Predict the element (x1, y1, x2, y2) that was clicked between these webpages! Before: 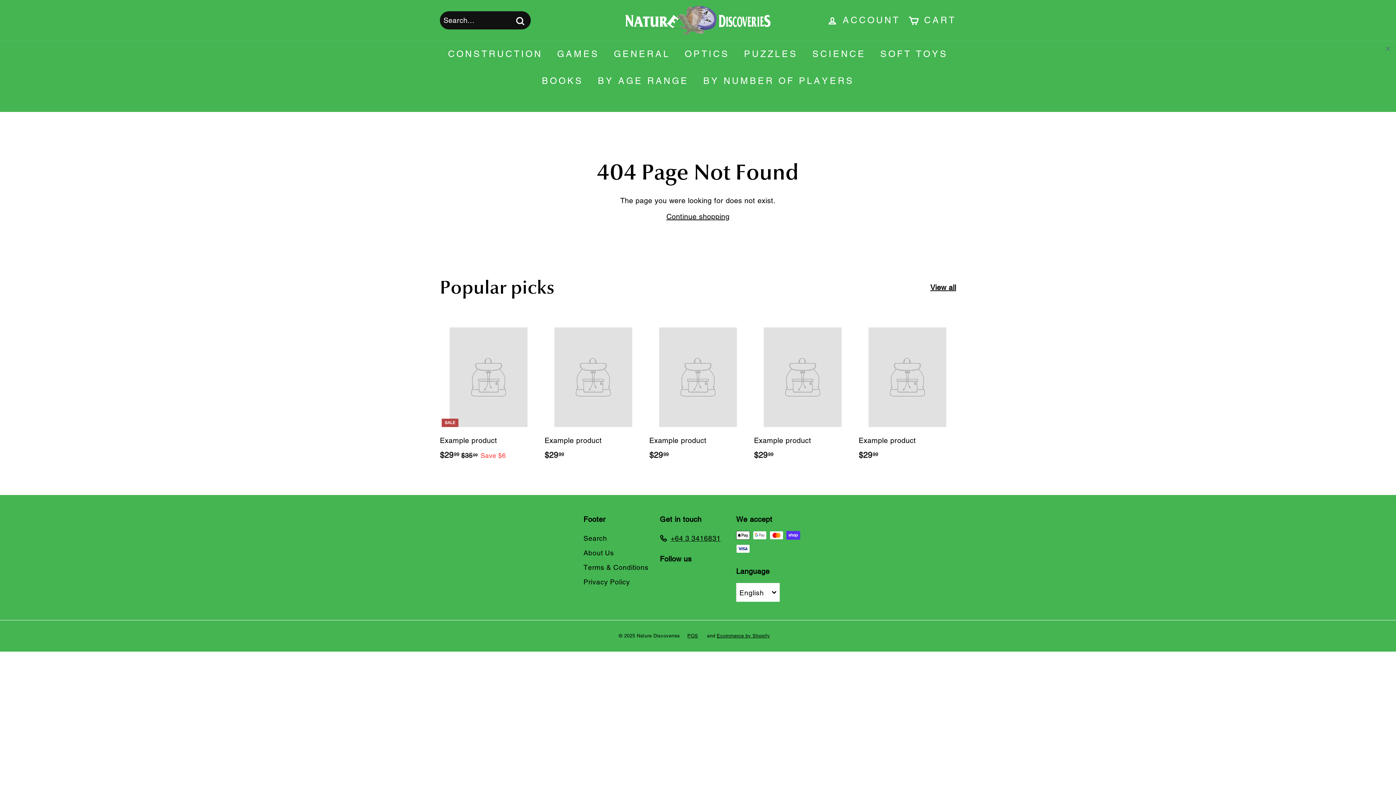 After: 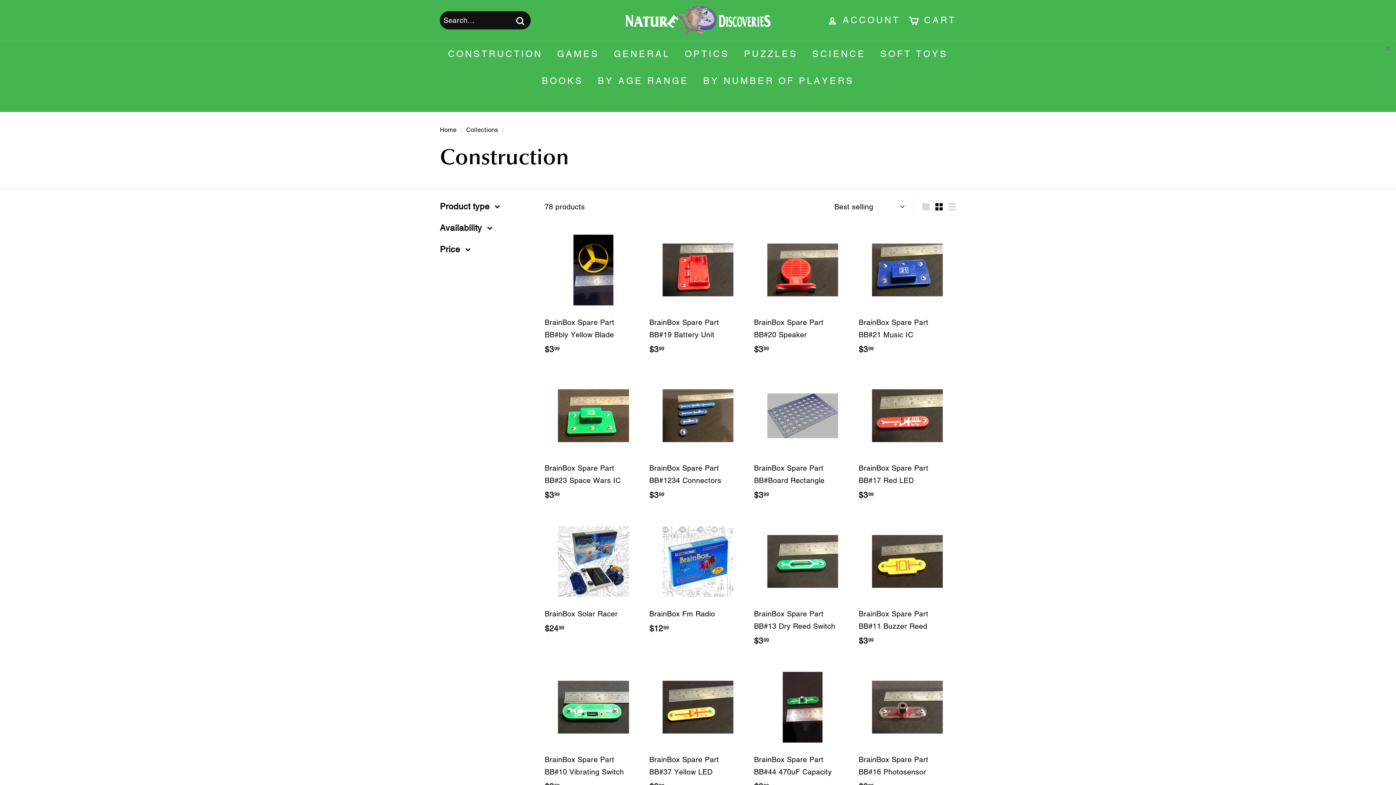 Action: bbox: (440, 40, 550, 67) label: CONSTRUCTION